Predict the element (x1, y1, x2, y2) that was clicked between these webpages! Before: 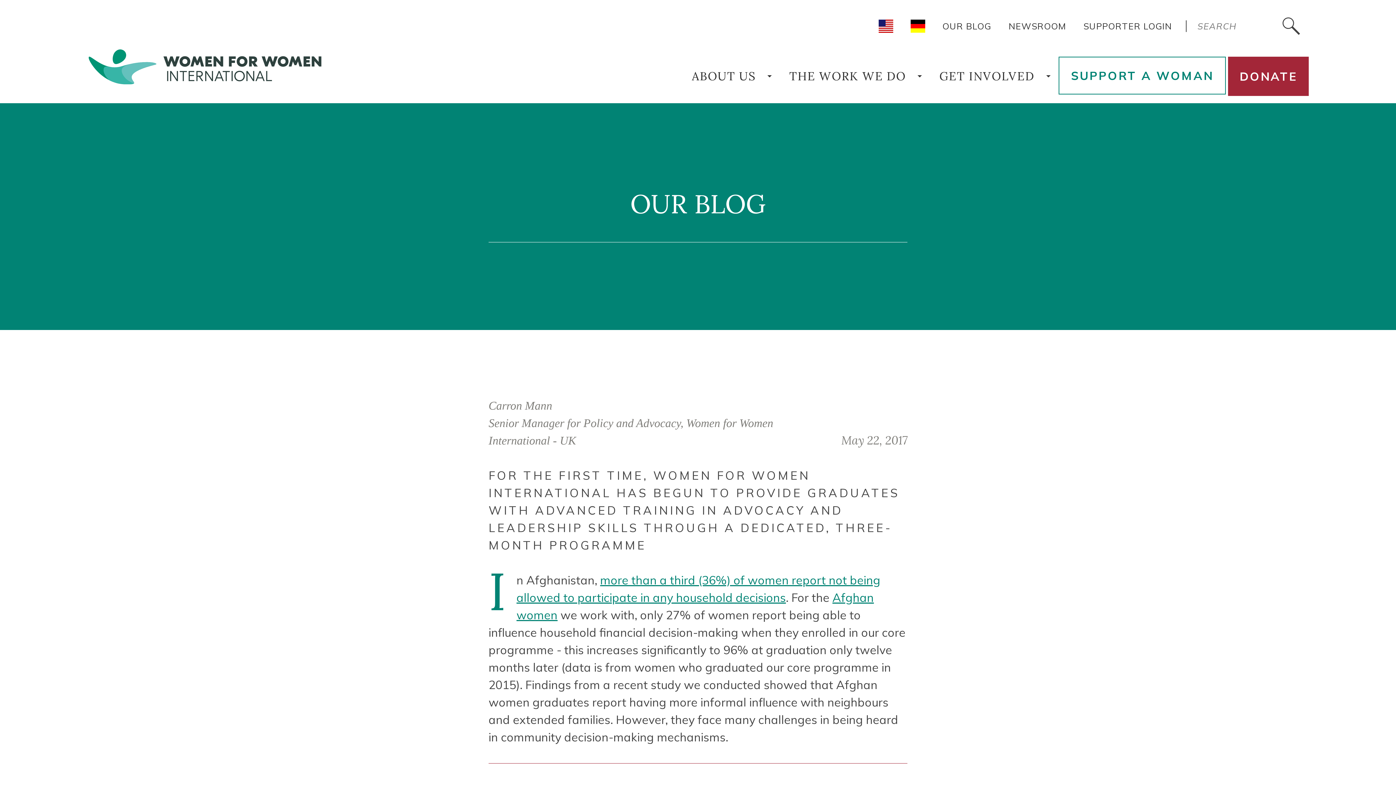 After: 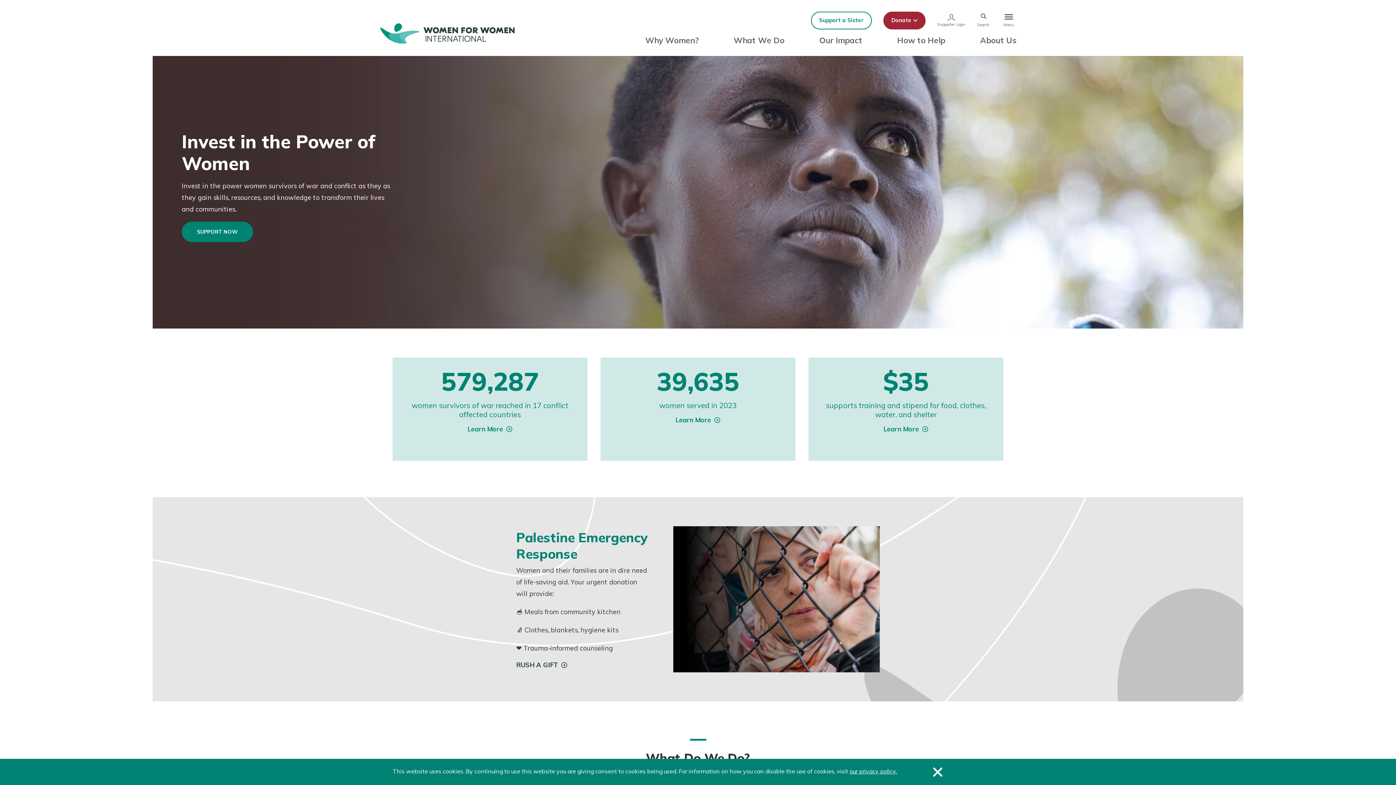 Action: bbox: (870, 8, 902, 43) label: US